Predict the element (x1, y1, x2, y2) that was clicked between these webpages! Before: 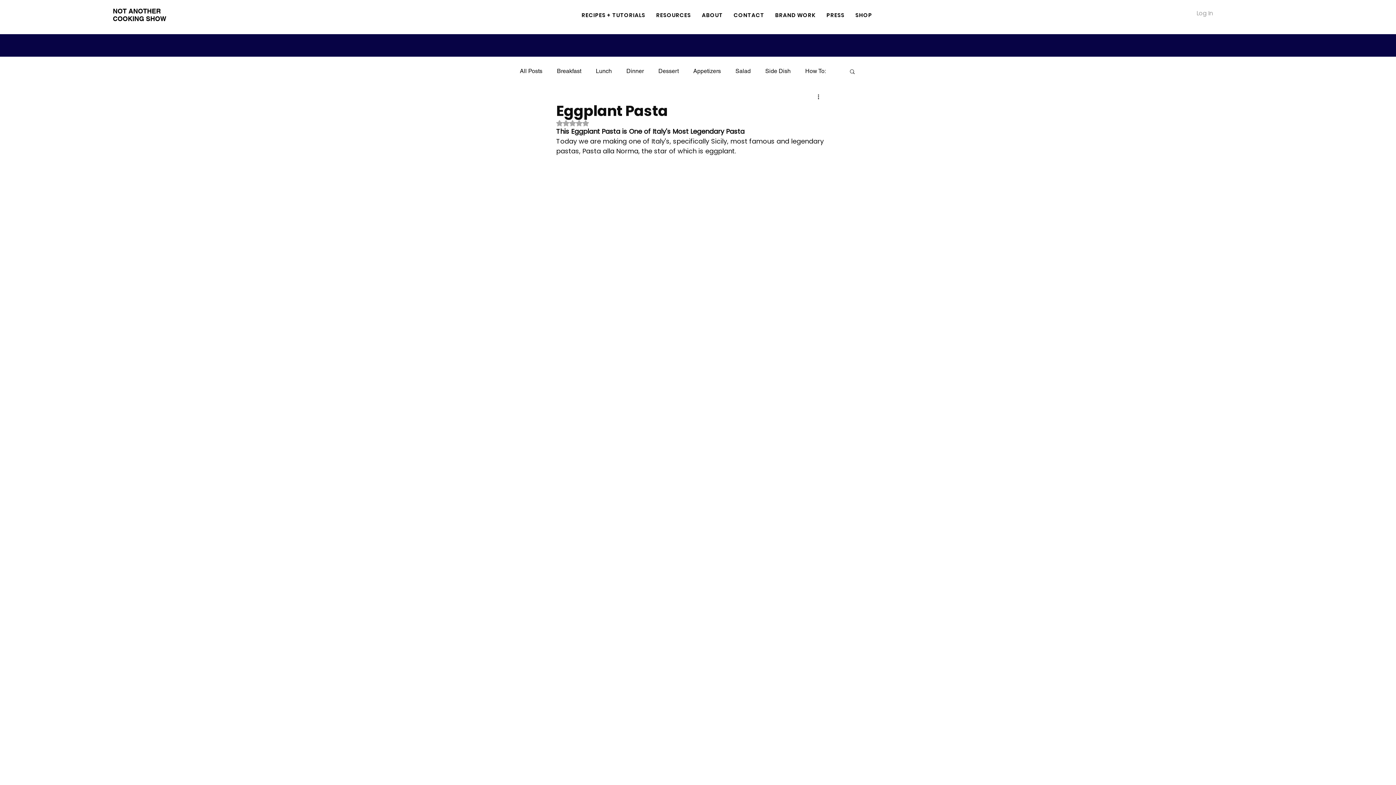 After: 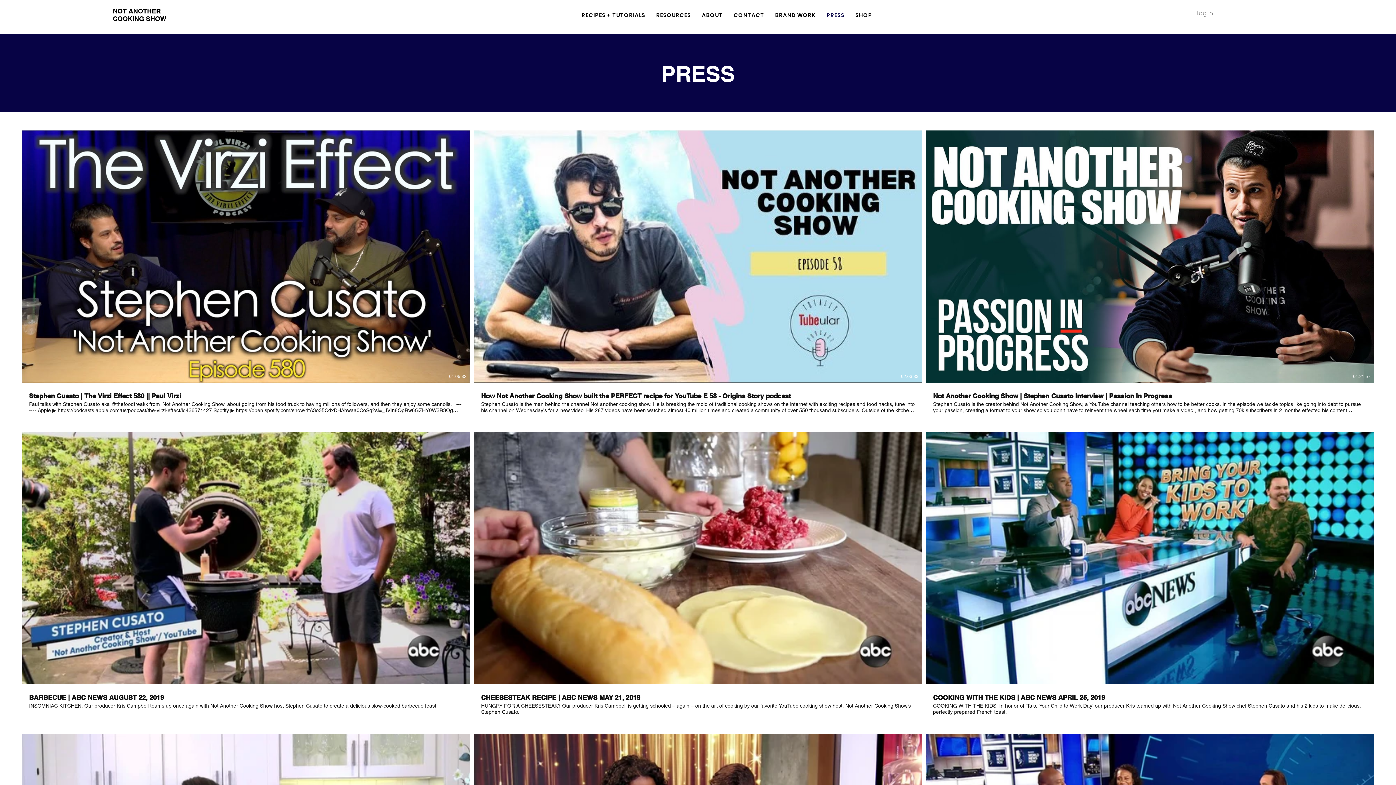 Action: bbox: (822, 7, 848, 22) label: PRESS